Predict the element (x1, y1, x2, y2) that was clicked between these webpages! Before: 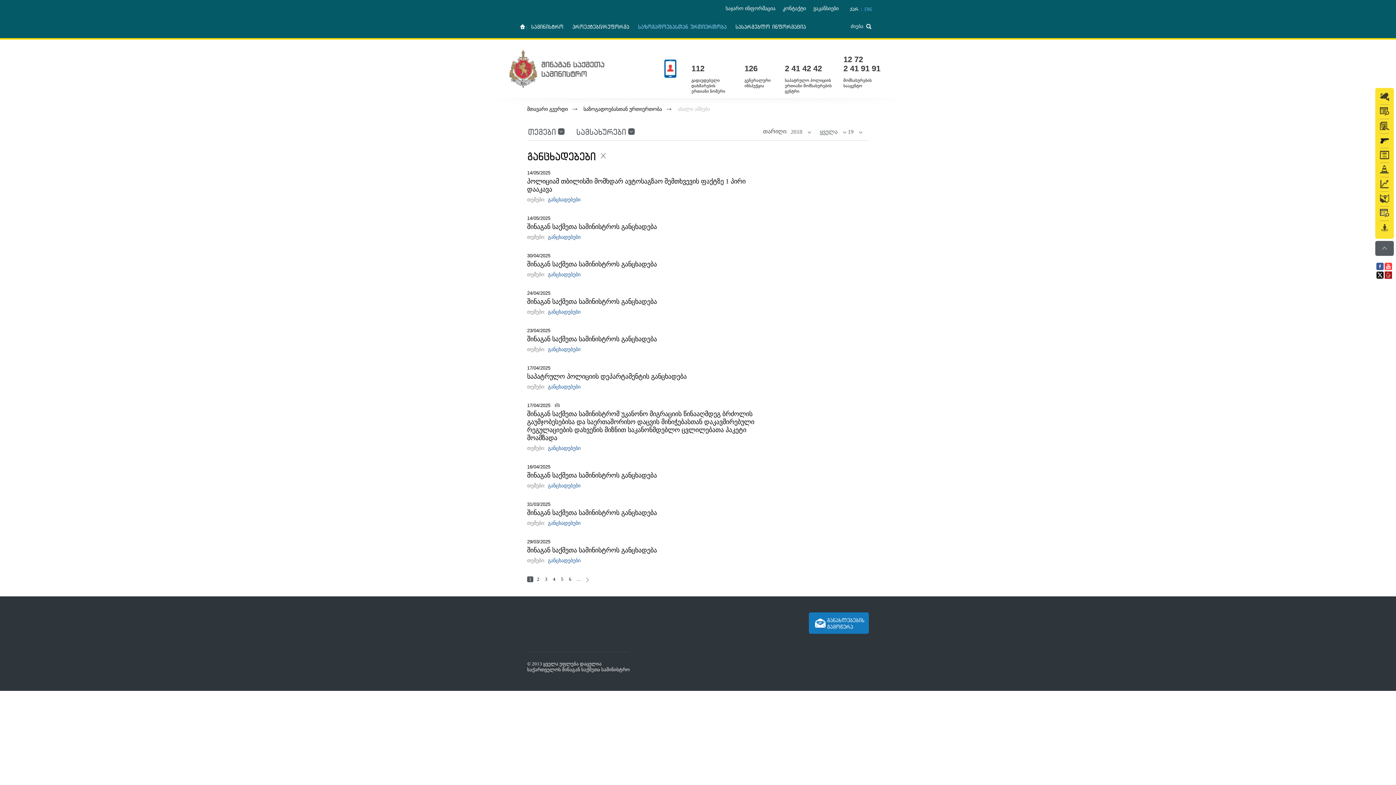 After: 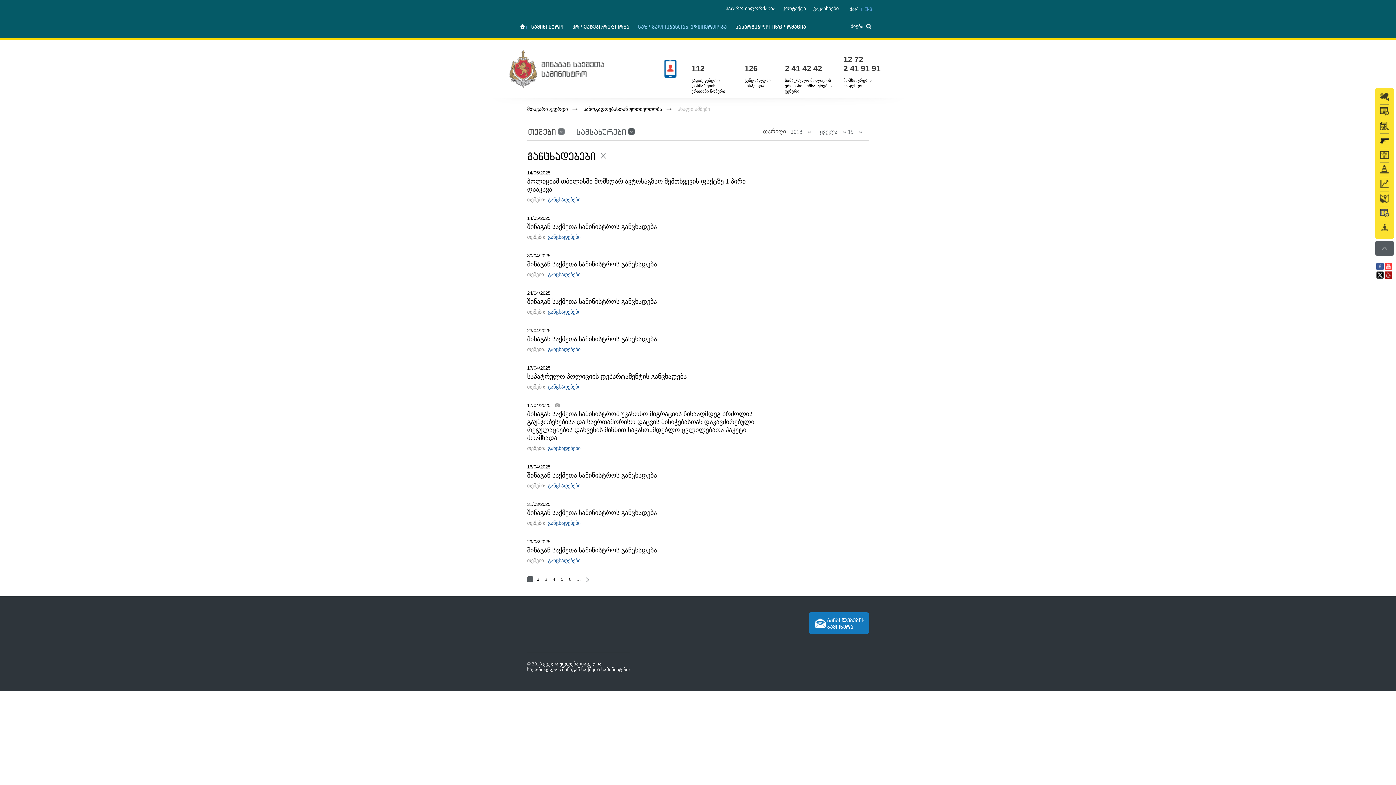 Action: label: თემები bbox: (523, 125, 564, 139)